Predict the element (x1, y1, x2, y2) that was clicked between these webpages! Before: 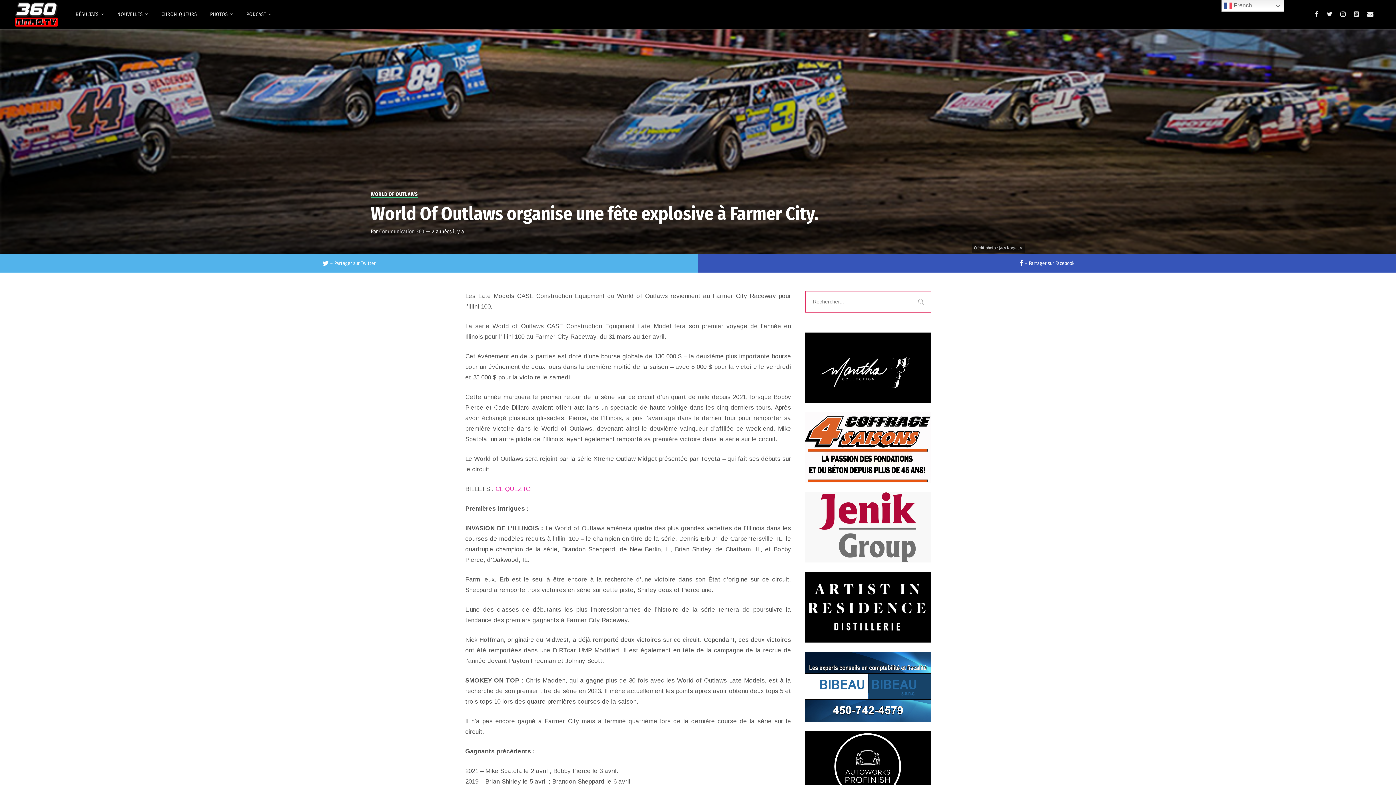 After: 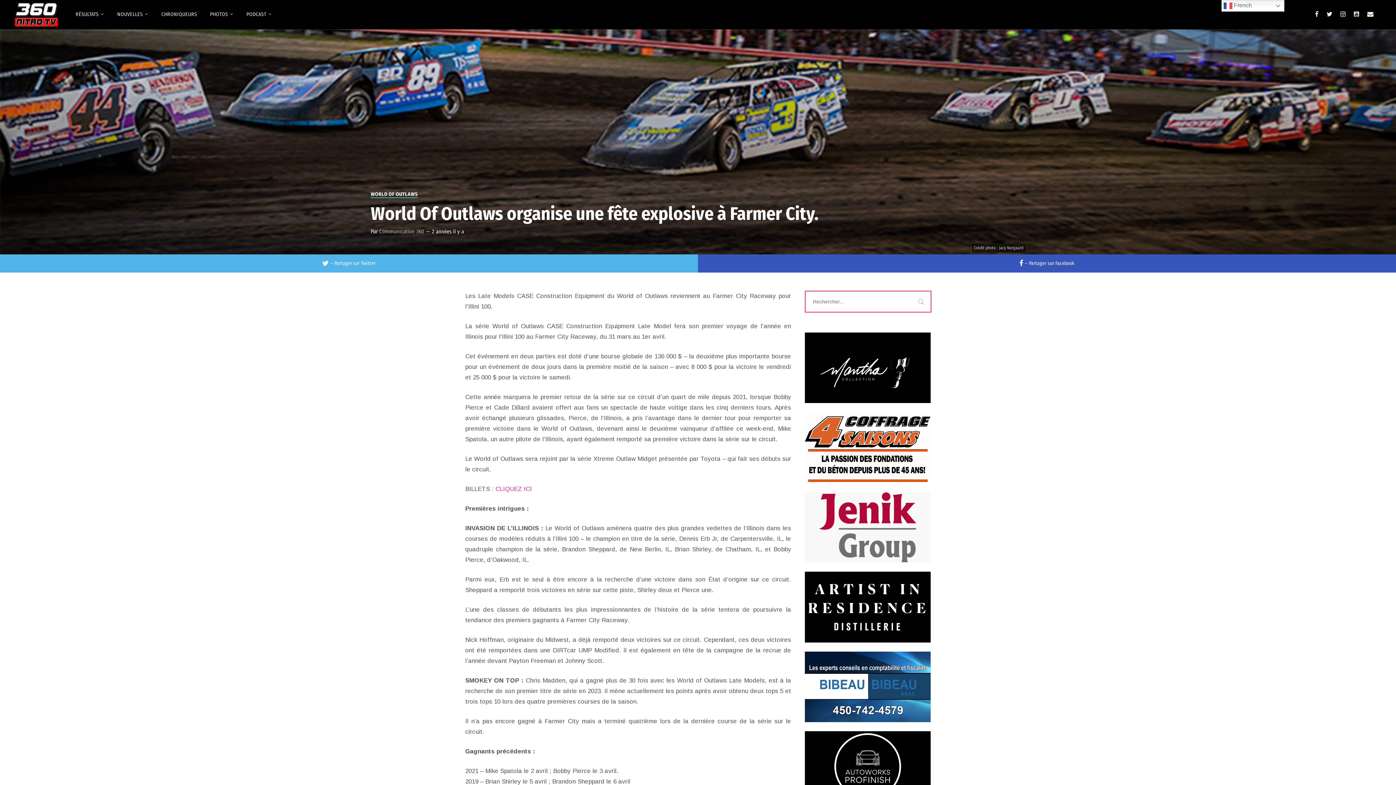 Action: bbox: (1336, 0, 1350, 28)